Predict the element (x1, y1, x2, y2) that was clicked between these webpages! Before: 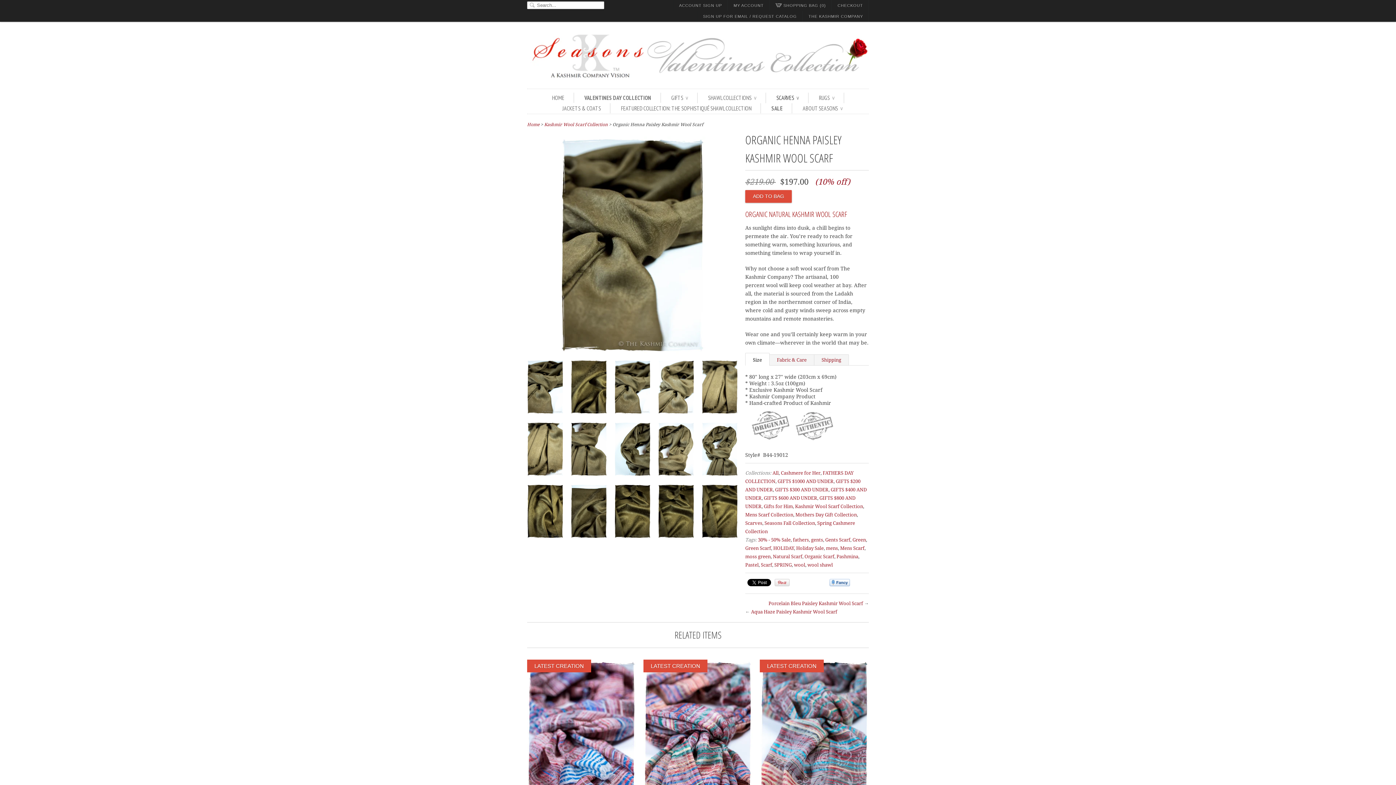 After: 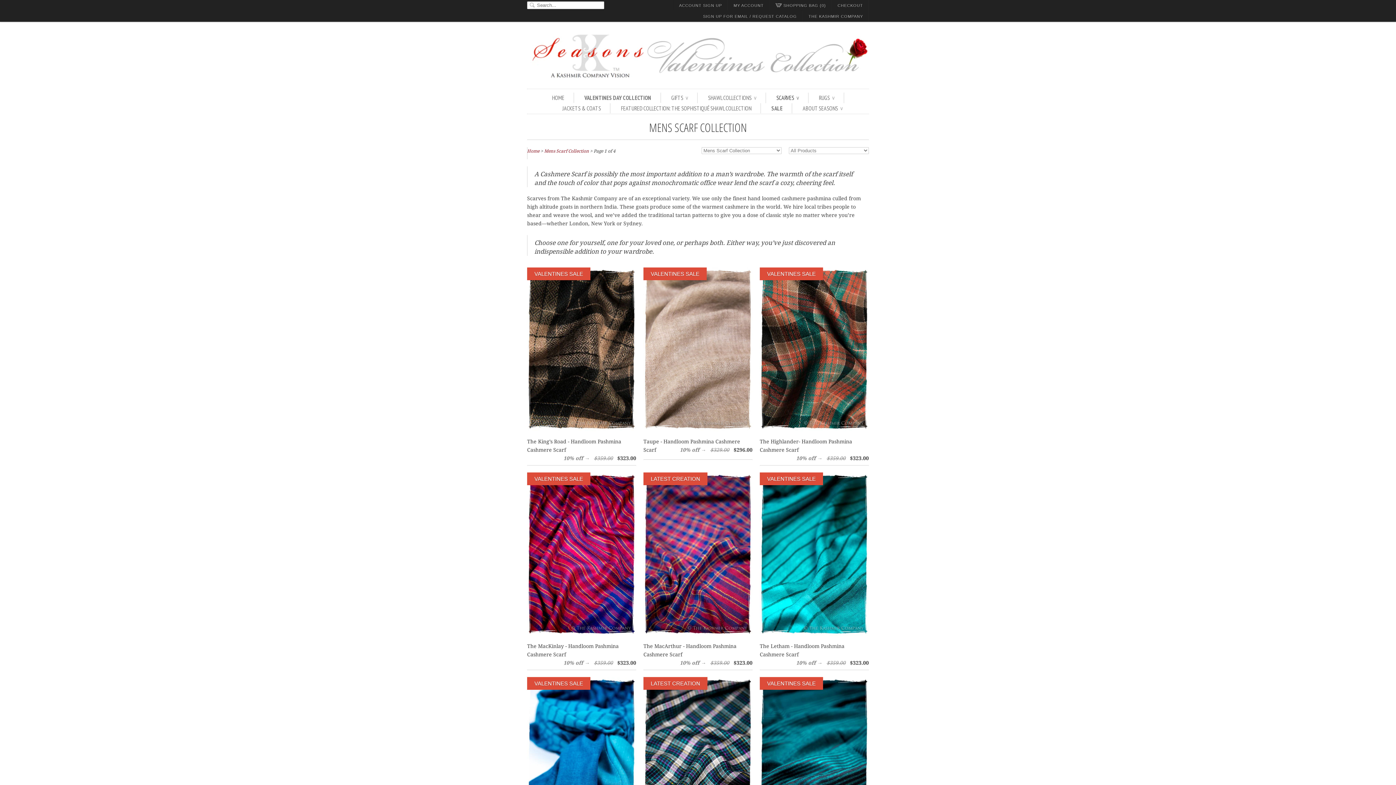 Action: label: Mens Scarf Collection bbox: (745, 512, 793, 517)